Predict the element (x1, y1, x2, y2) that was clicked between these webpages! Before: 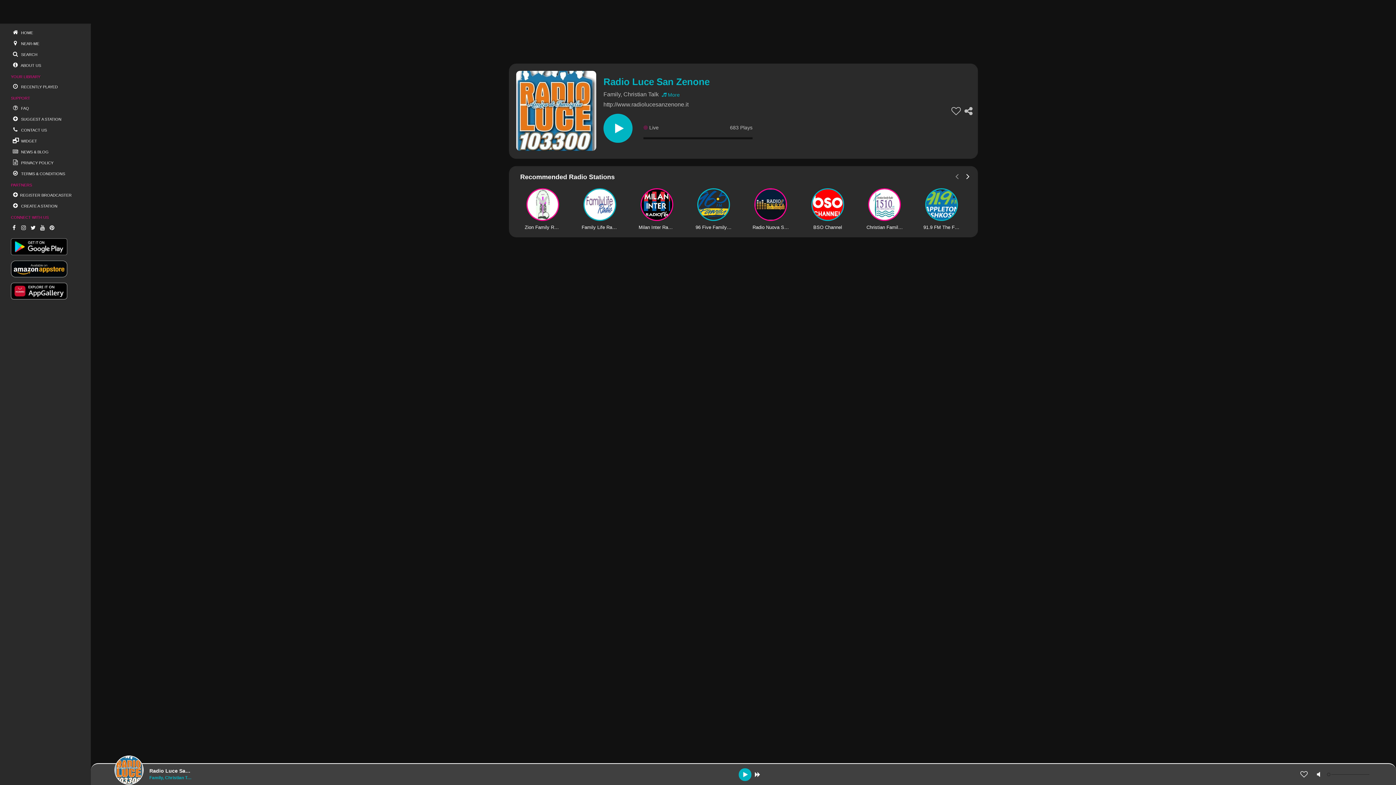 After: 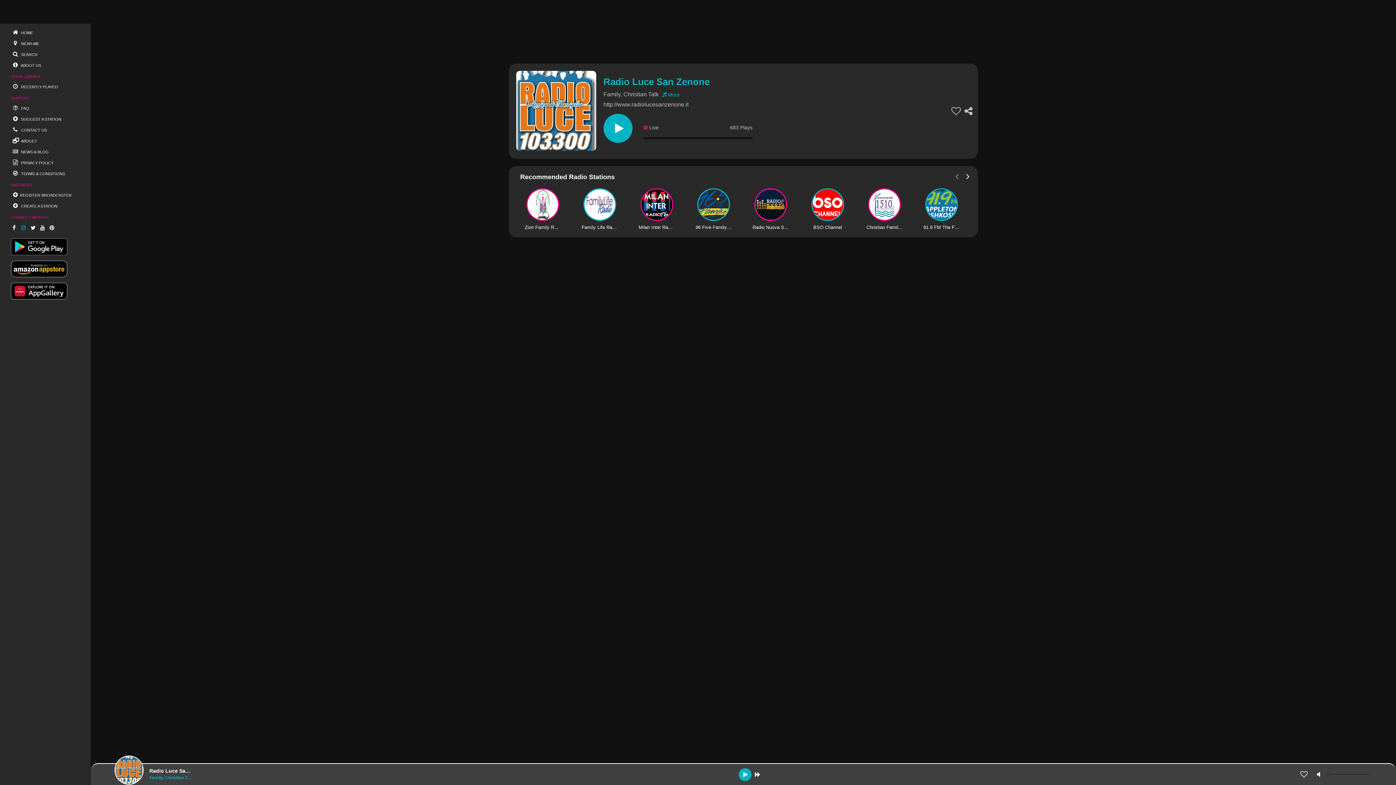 Action: bbox: (19, 222, 27, 233) label: Instagram